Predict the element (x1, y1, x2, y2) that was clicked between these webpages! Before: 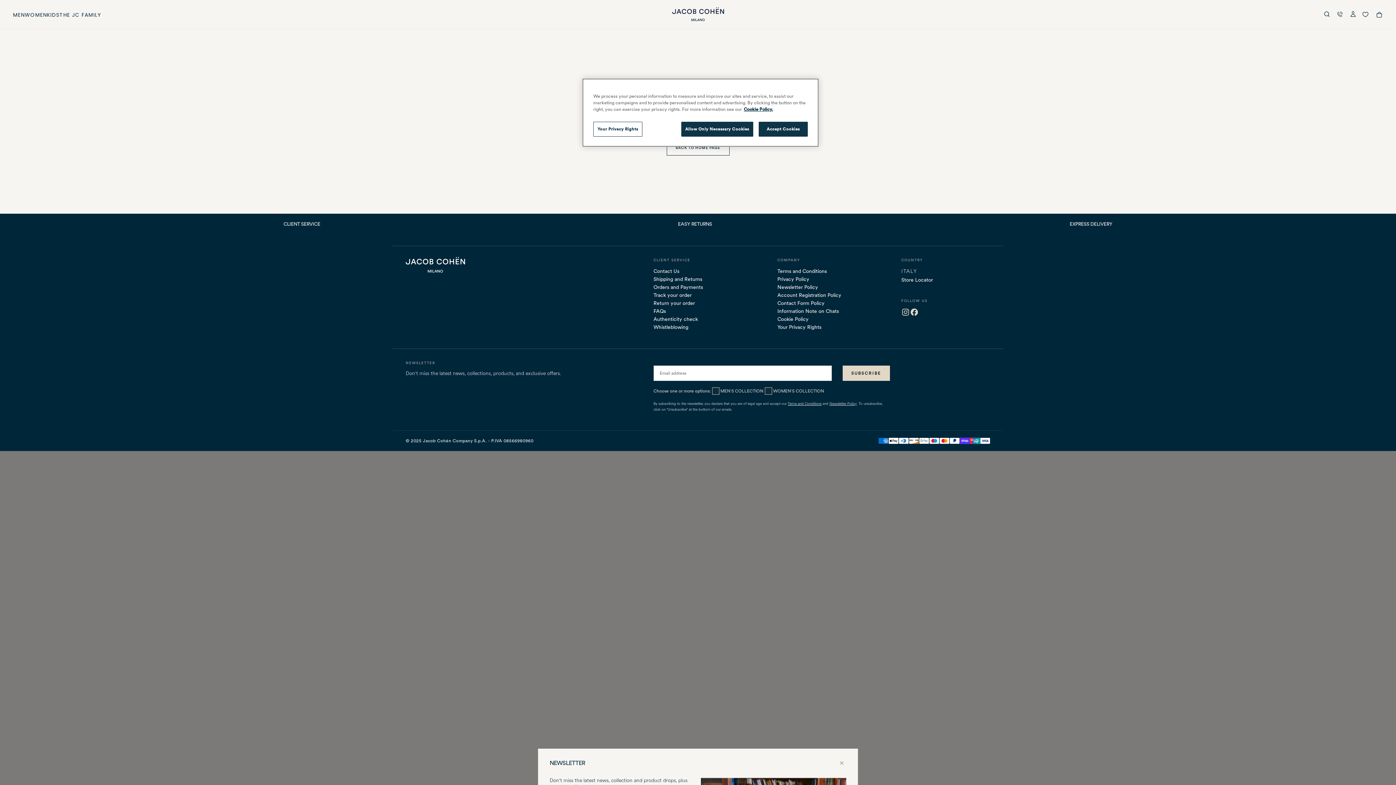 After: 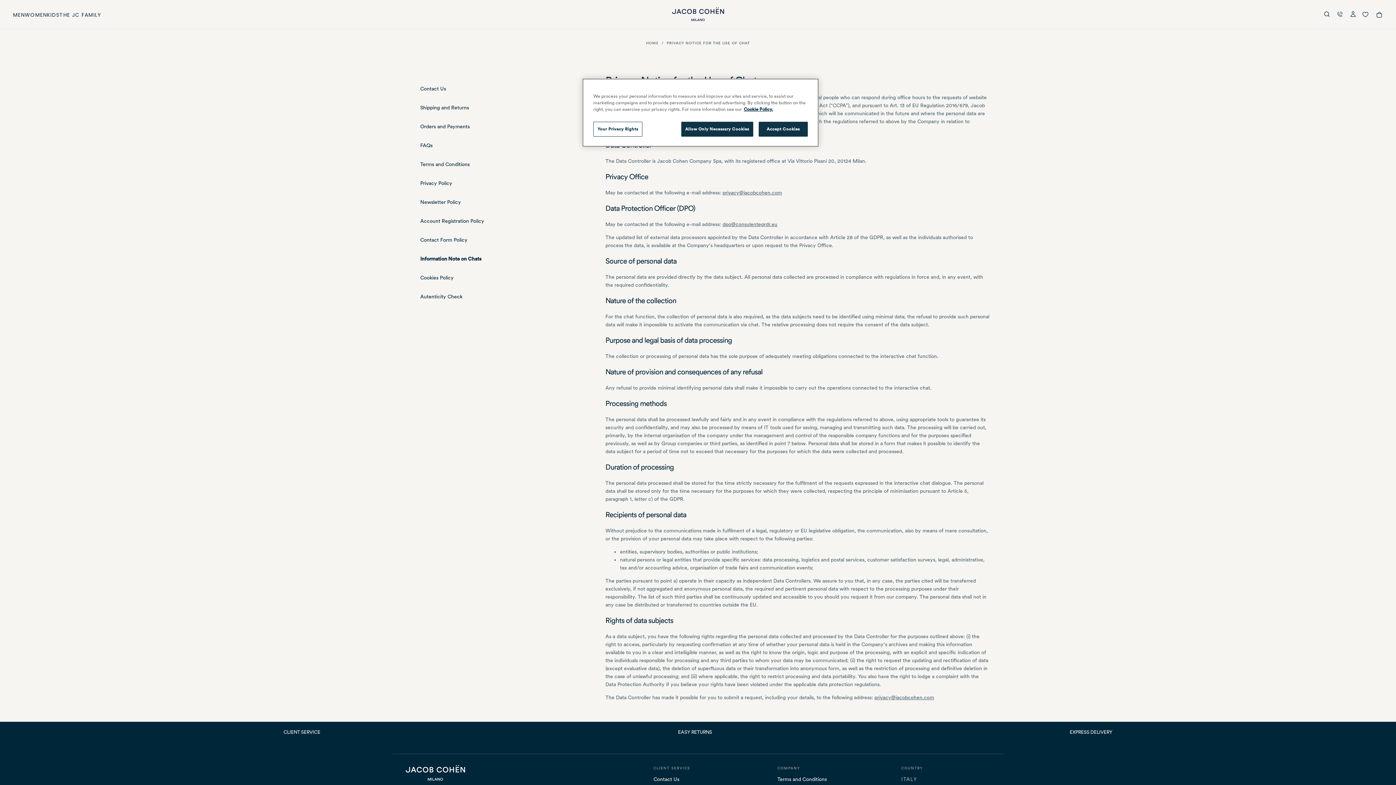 Action: bbox: (777, 307, 866, 315) label: Information Note on Chats